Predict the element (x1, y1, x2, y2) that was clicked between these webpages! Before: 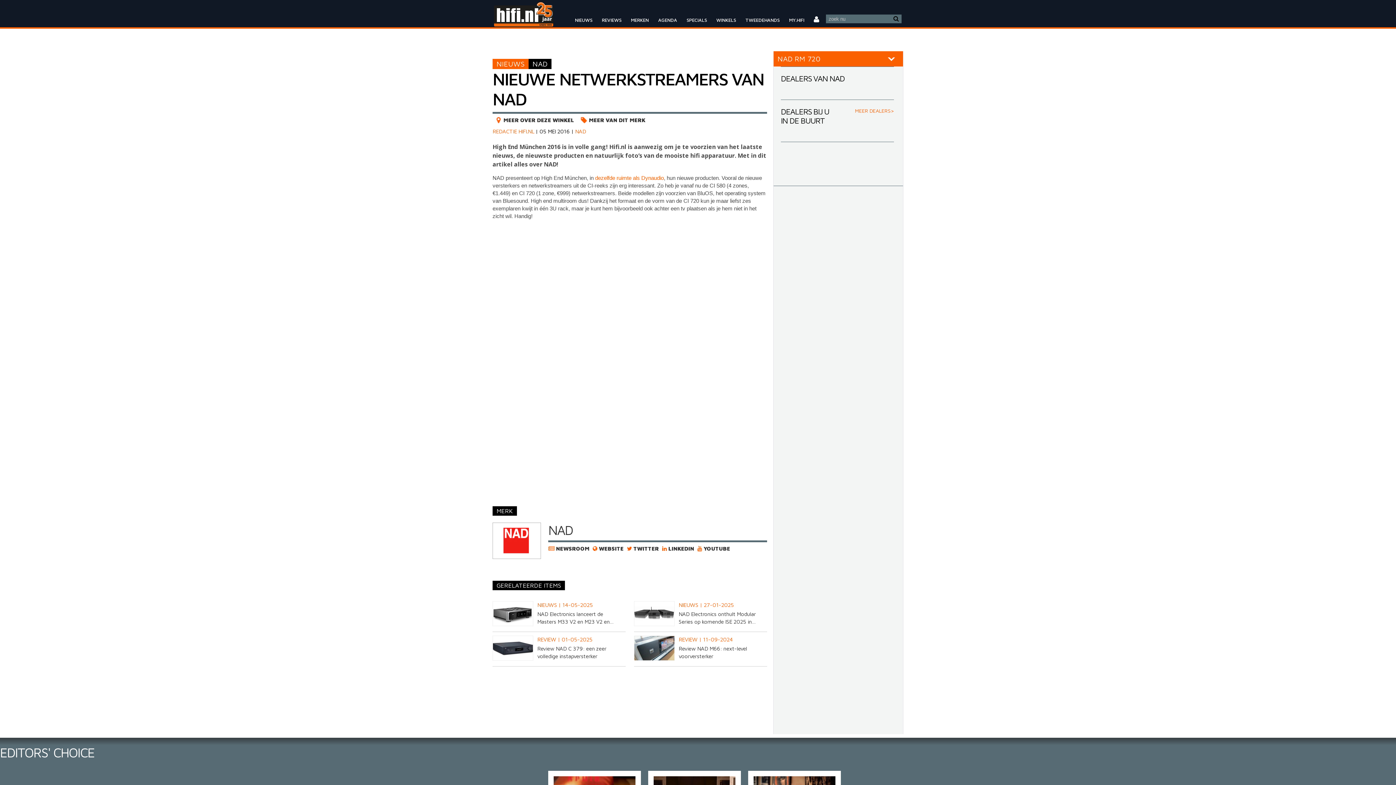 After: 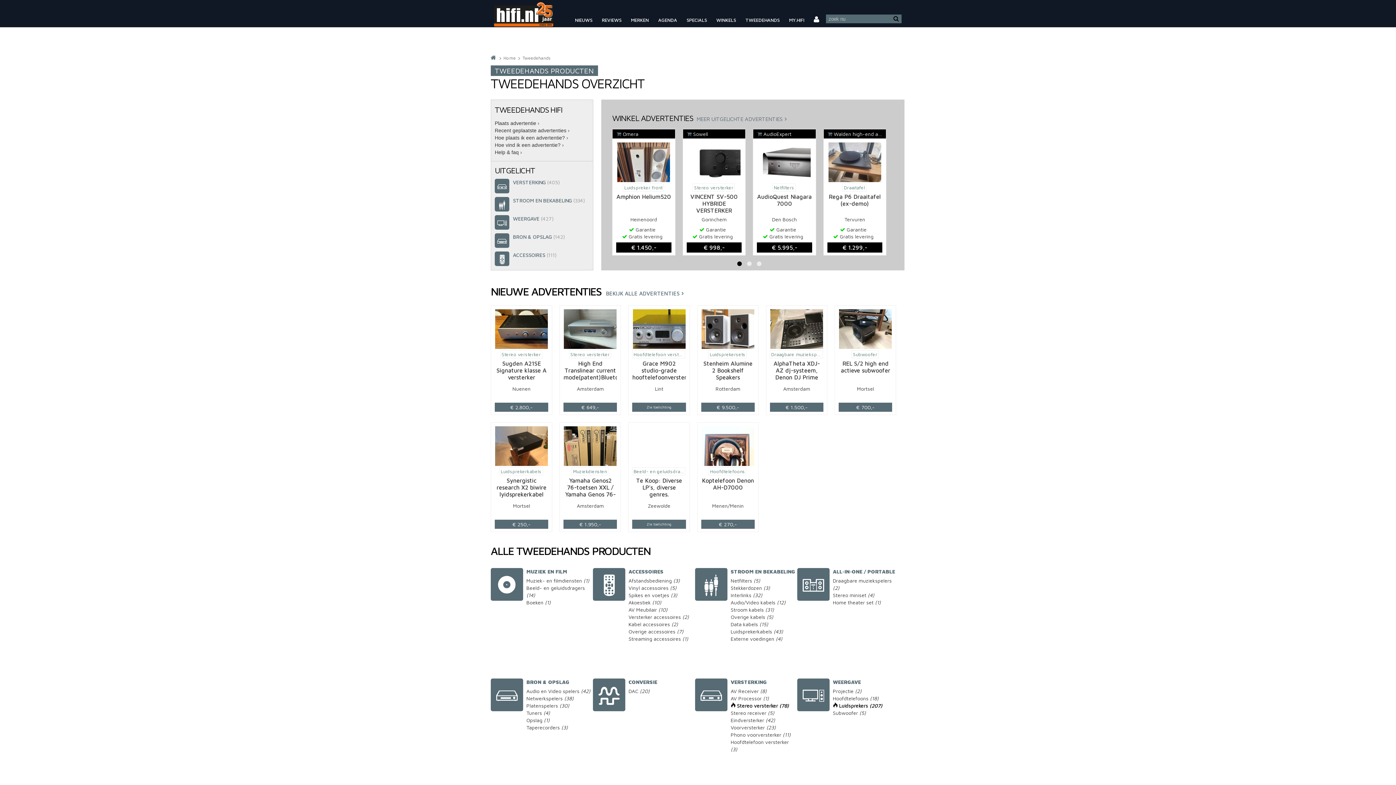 Action: label: TWEEDEHANDS bbox: (740, 12, 784, 27)